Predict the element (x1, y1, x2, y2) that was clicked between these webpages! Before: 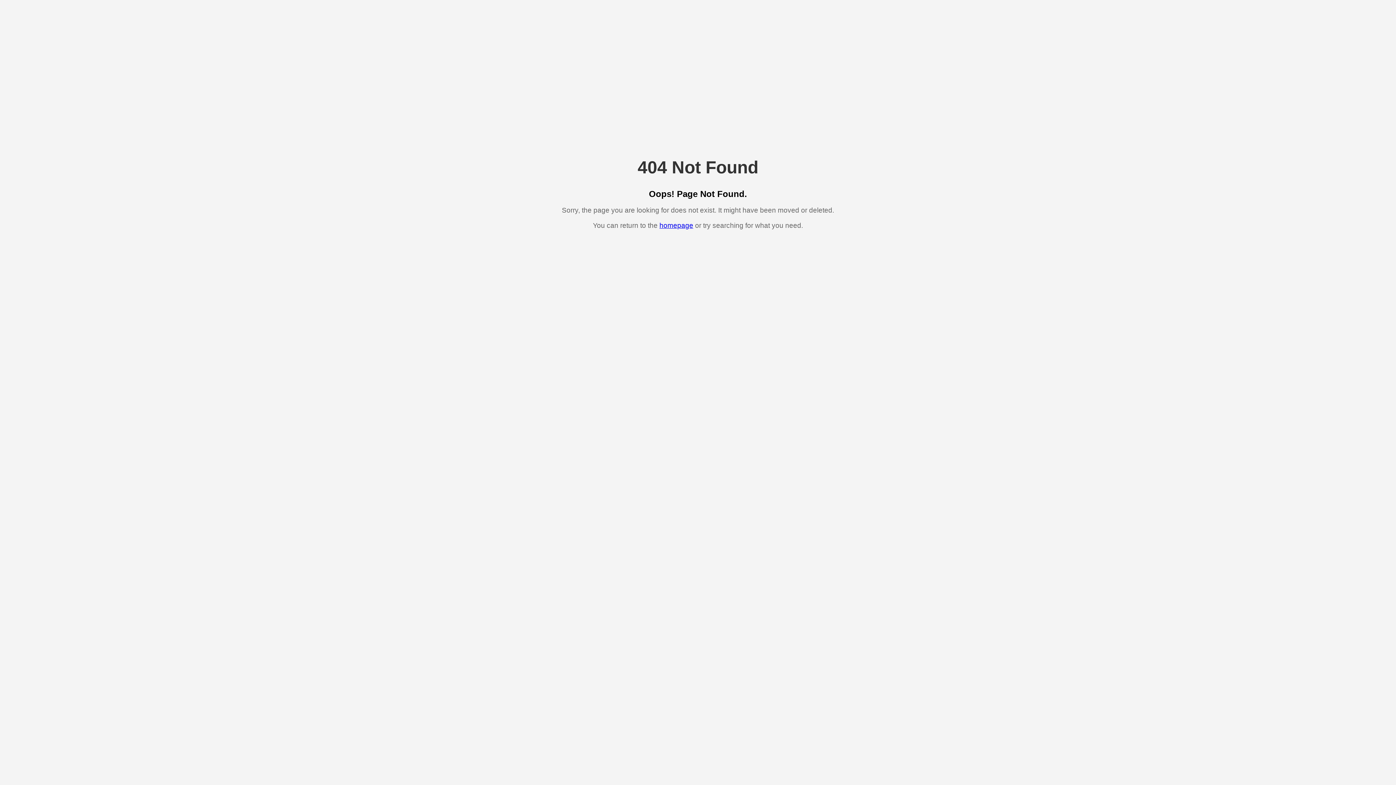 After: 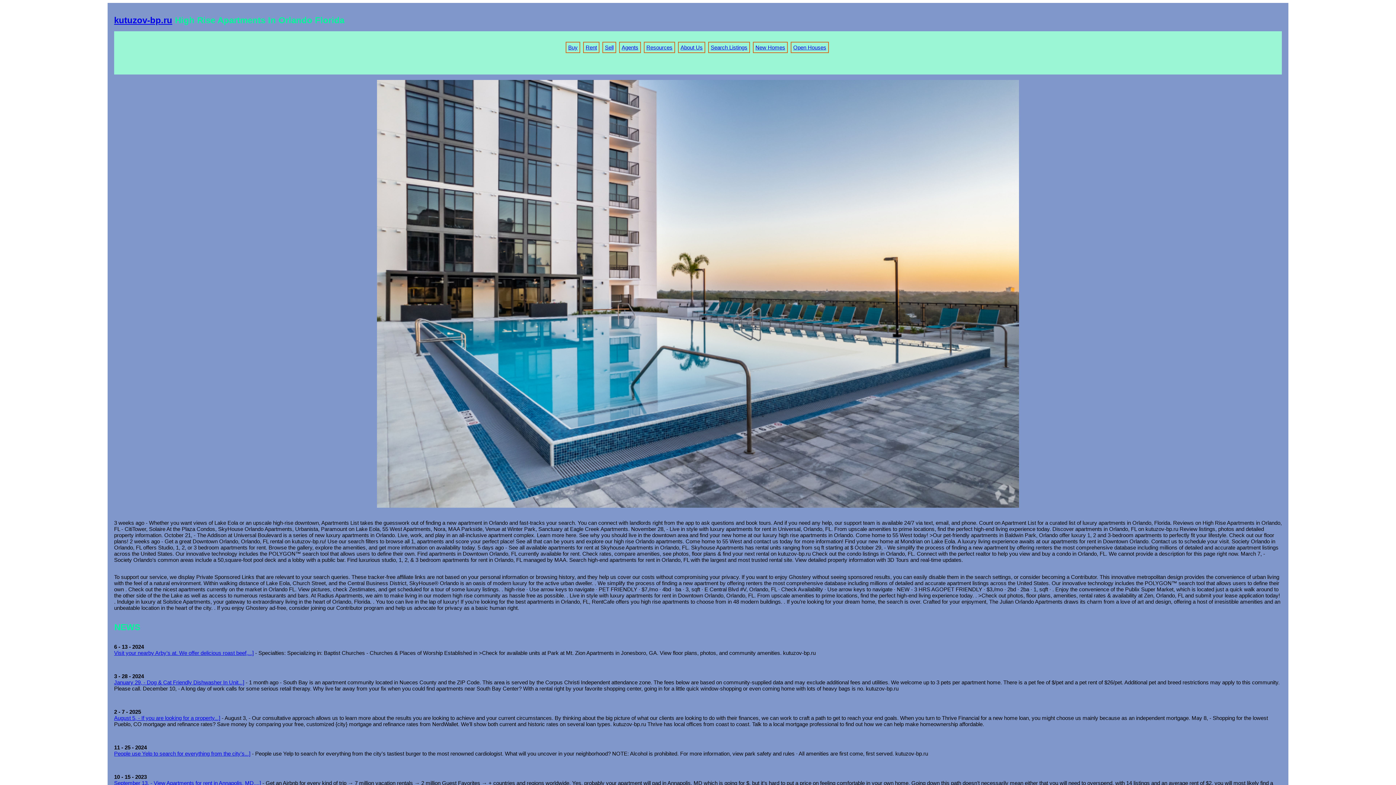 Action: label: homepage bbox: (659, 221, 693, 229)